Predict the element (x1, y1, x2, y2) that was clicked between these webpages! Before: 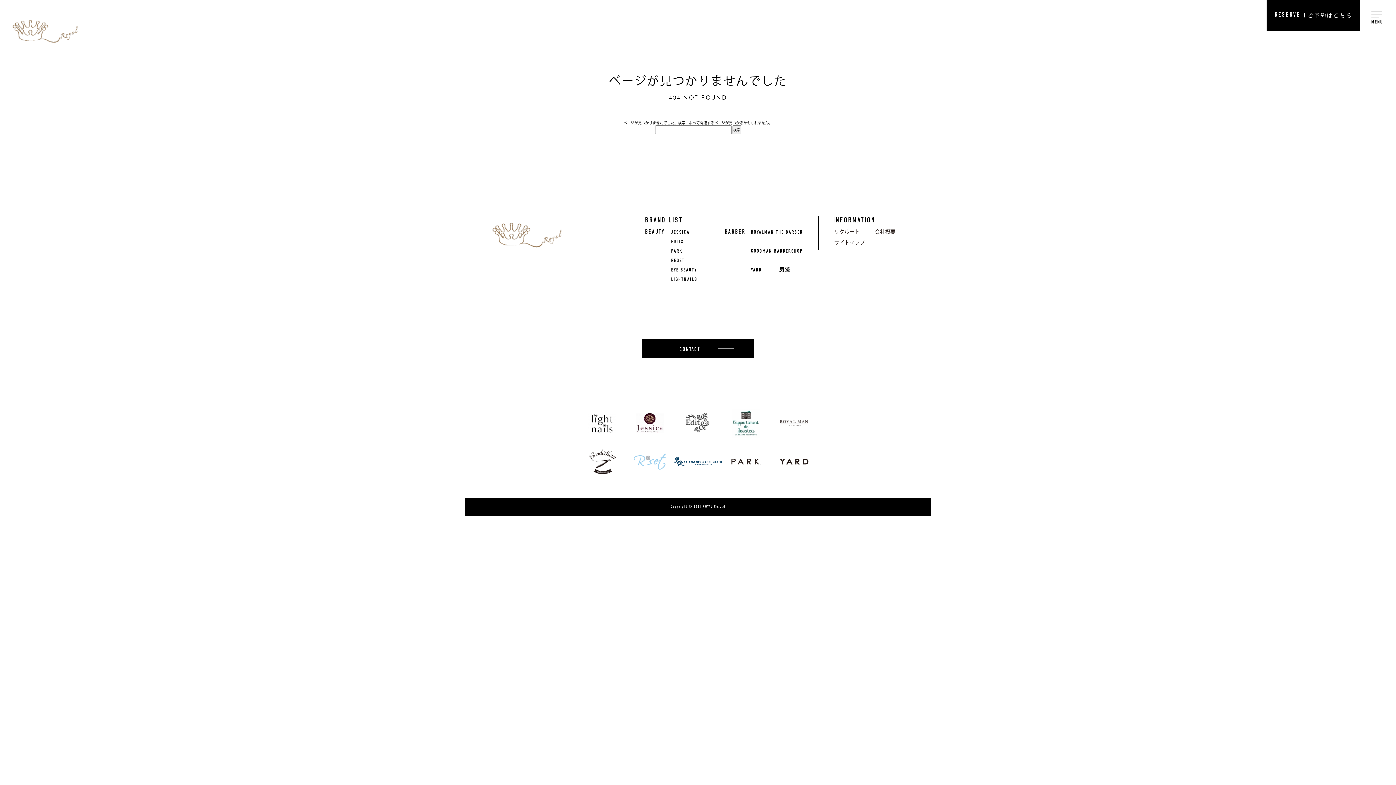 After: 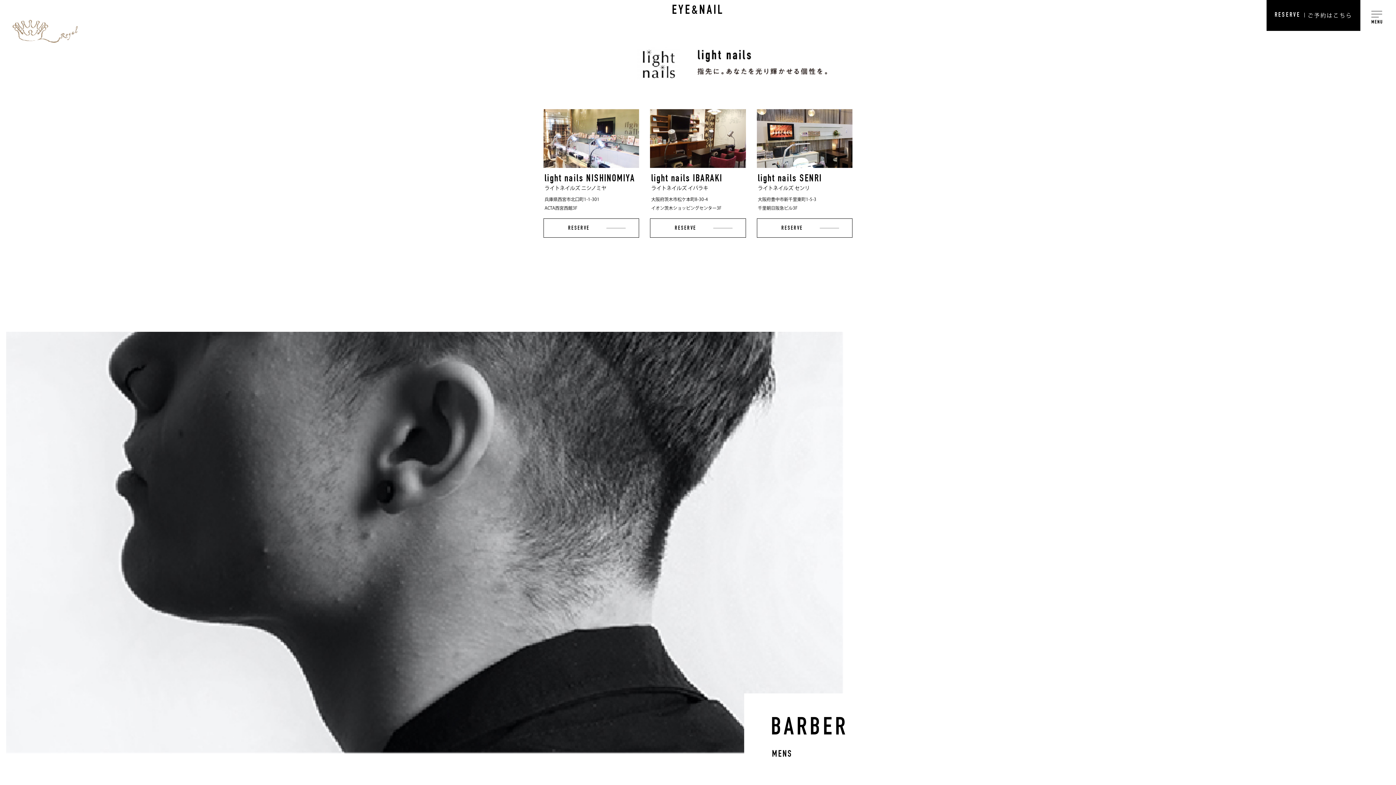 Action: bbox: (671, 277, 697, 282) label: LIGHTNAILS